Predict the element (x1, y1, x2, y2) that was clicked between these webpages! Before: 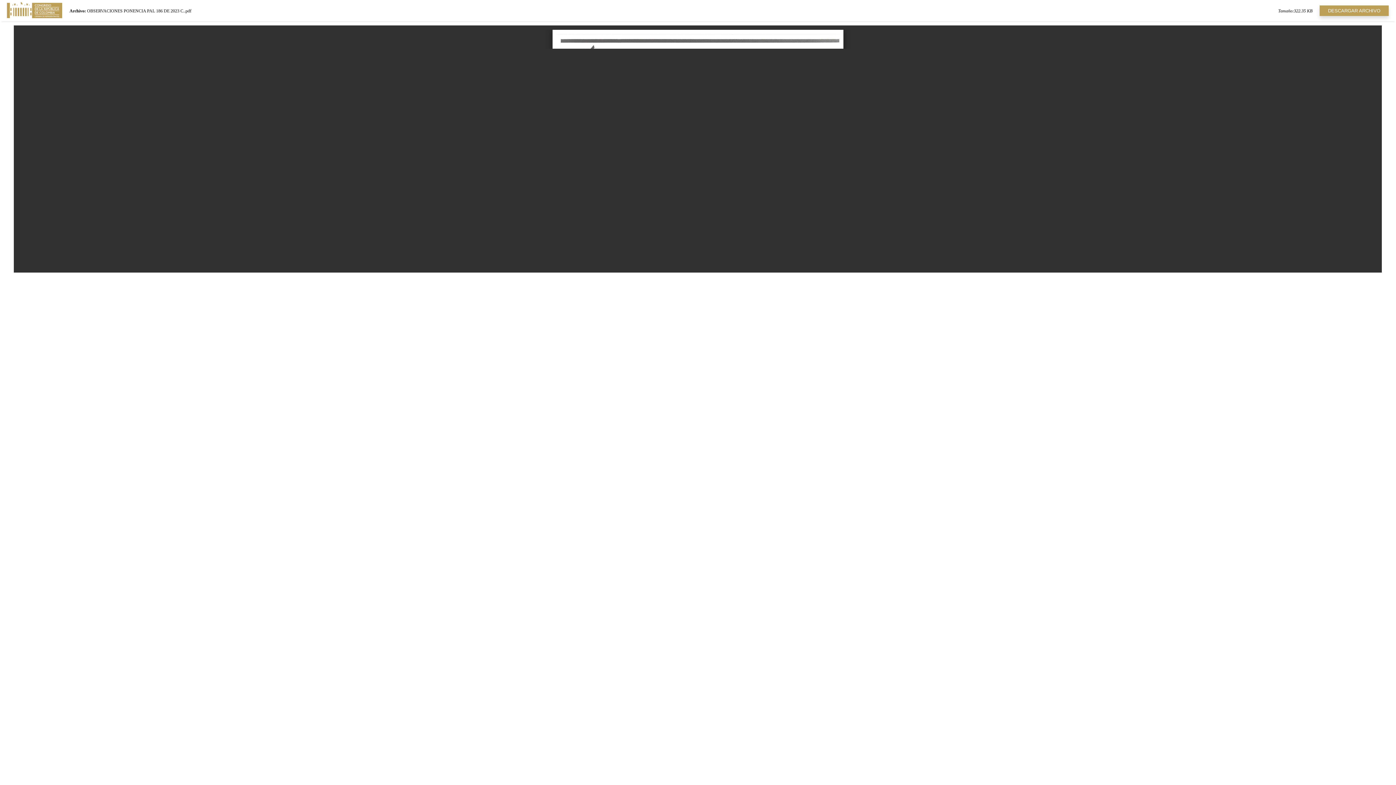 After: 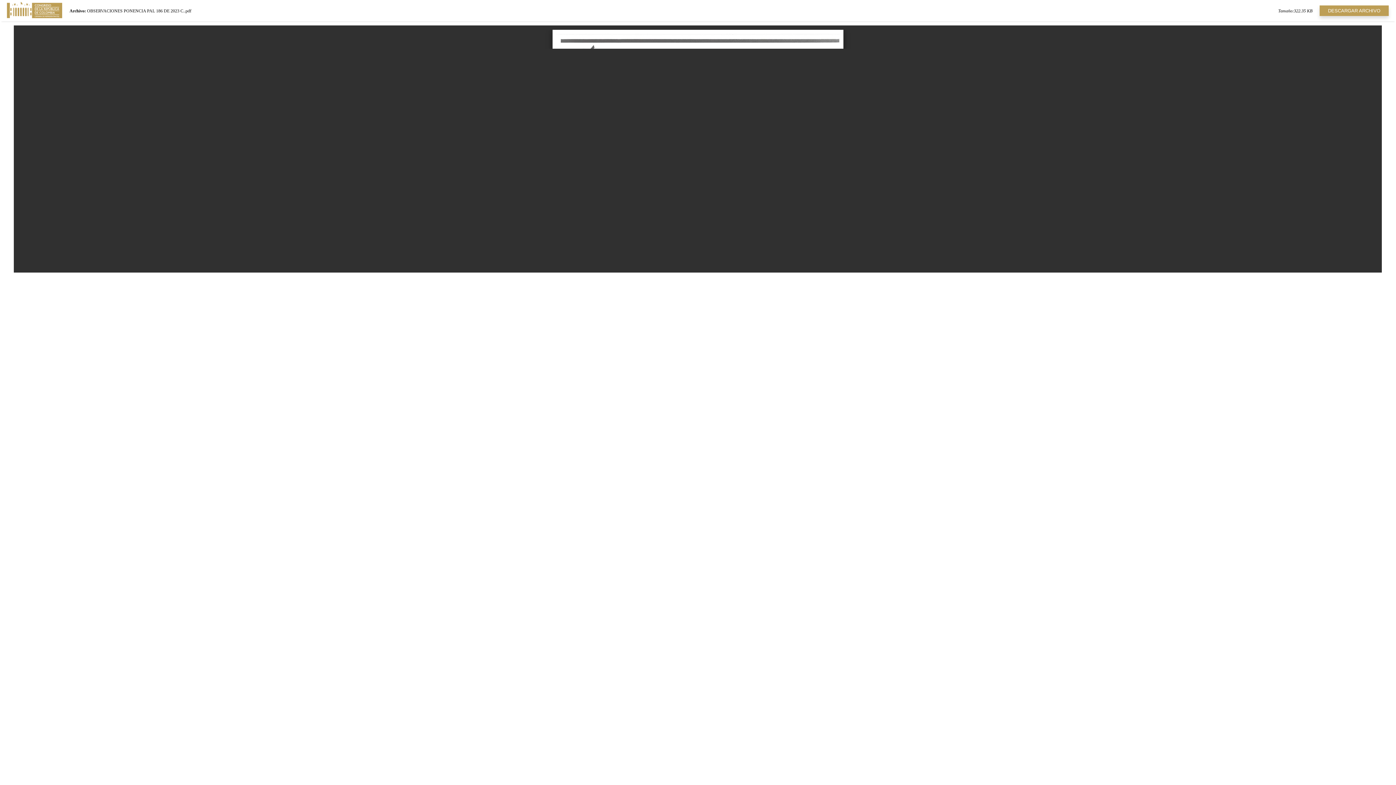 Action: label: DESCARGAR ARCHIVO bbox: (1328, 8, 1380, 13)